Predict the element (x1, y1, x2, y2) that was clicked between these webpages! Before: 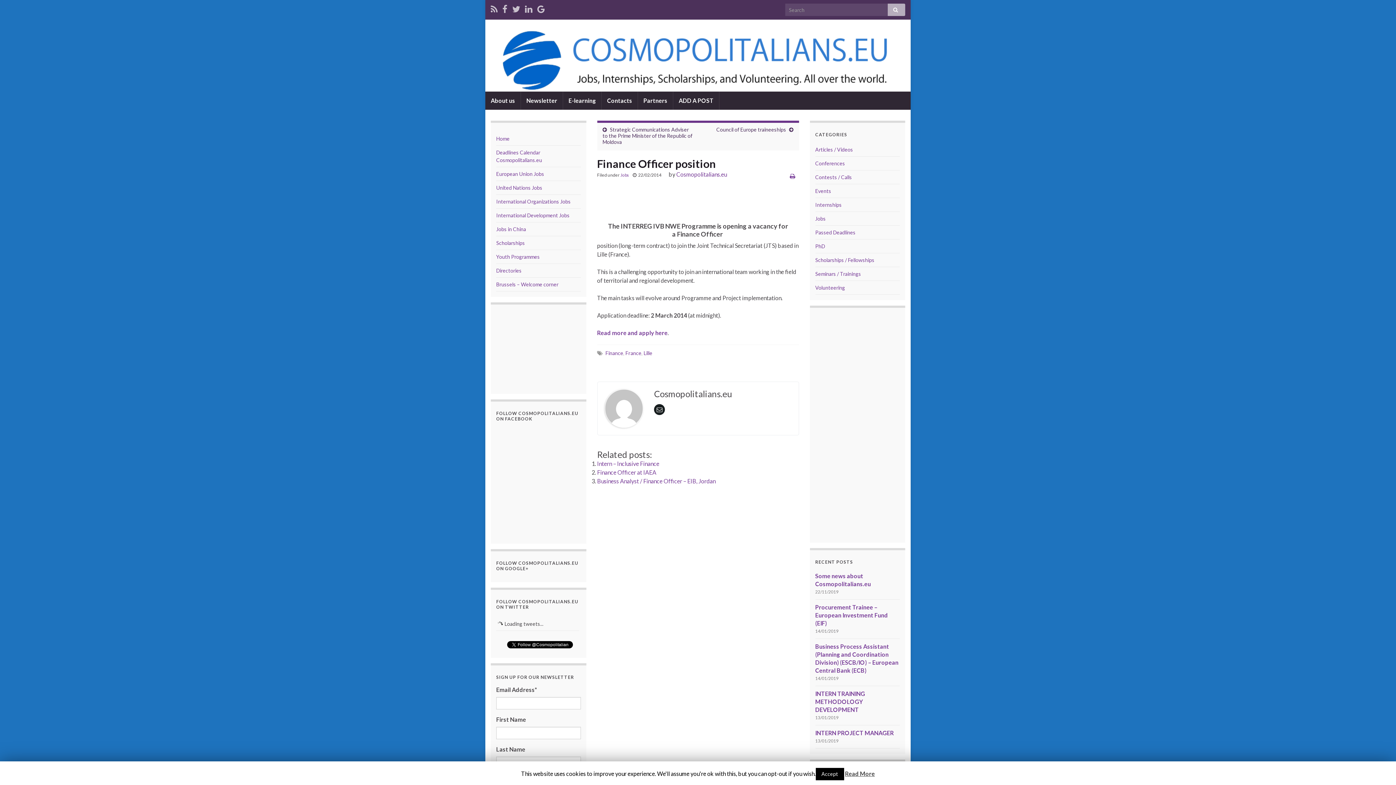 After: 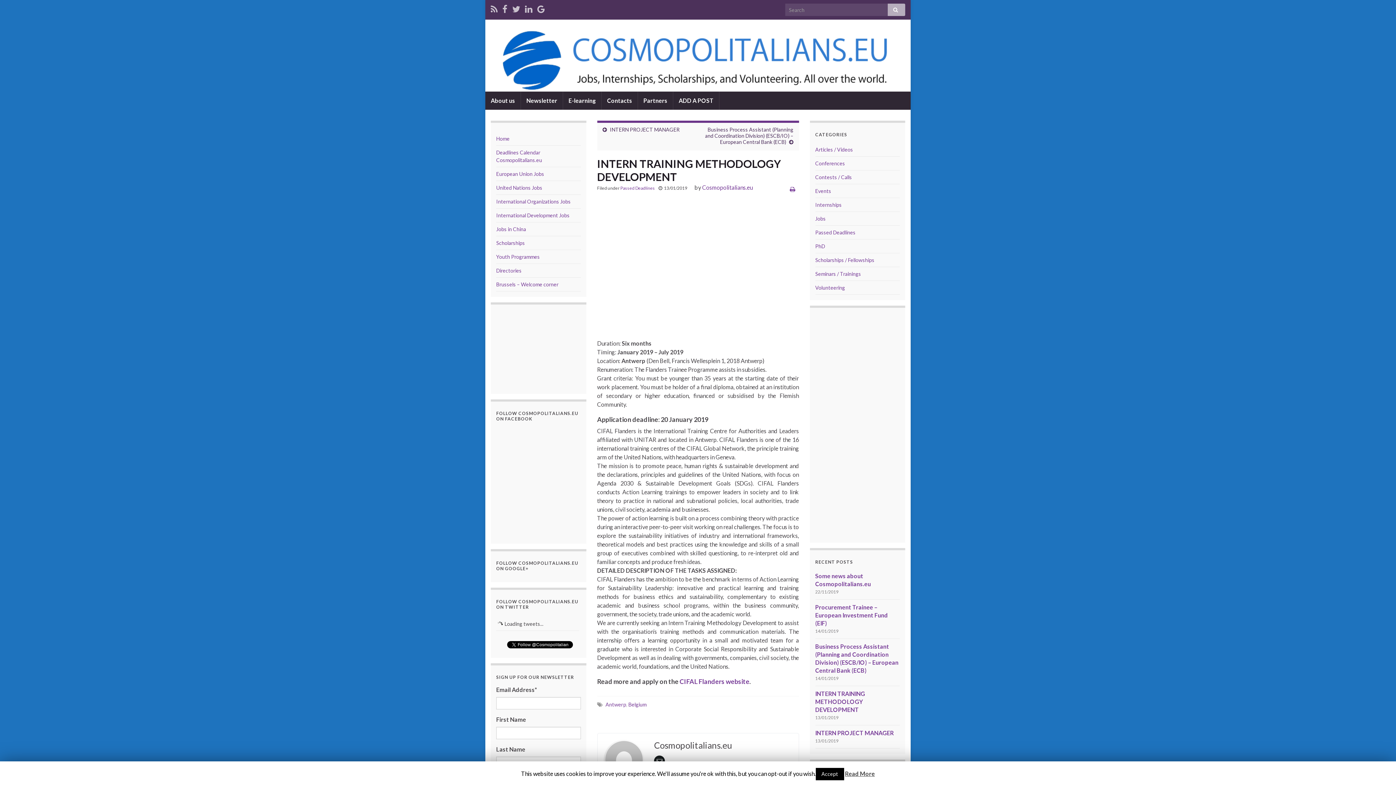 Action: bbox: (815, 690, 865, 713) label: INTERN TRAINING METHODOLOGY DEVELOPMENT